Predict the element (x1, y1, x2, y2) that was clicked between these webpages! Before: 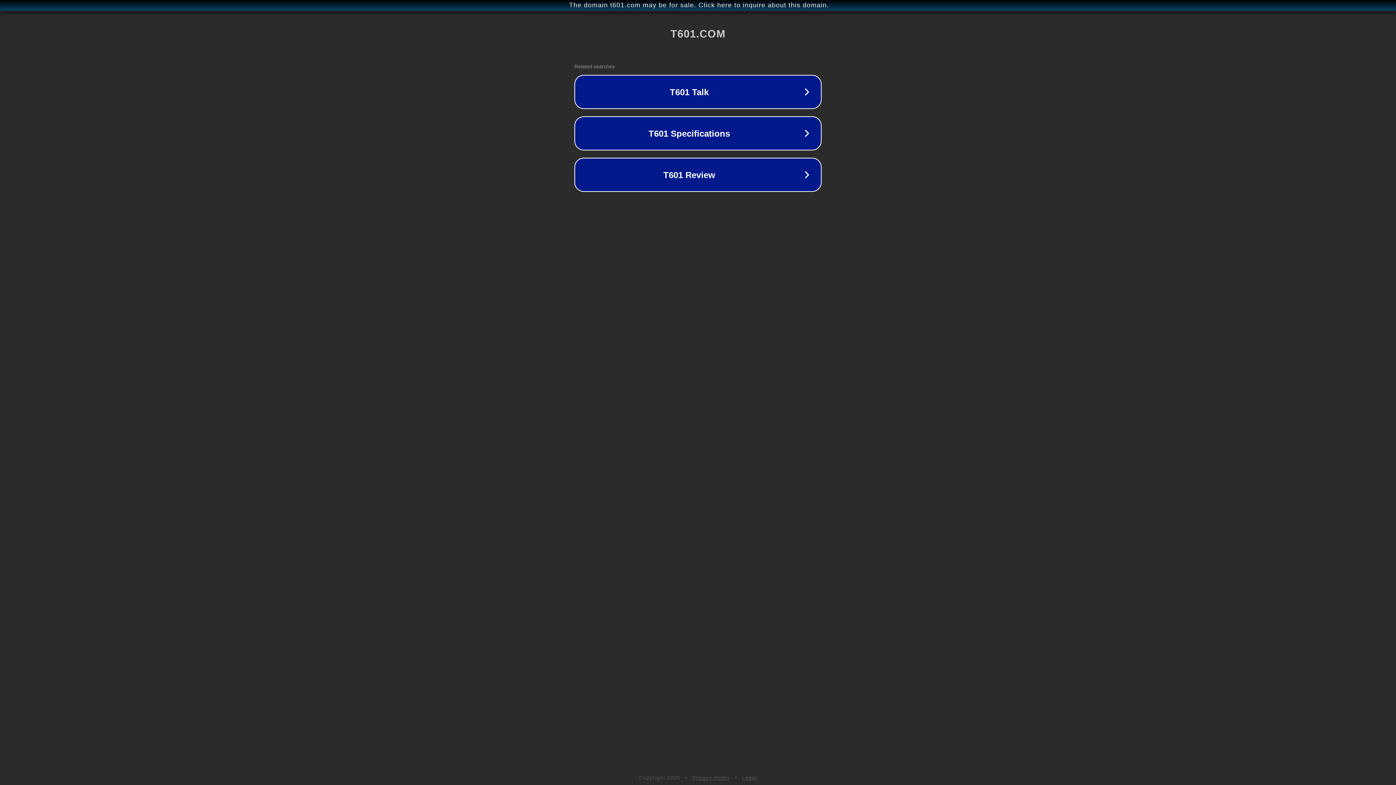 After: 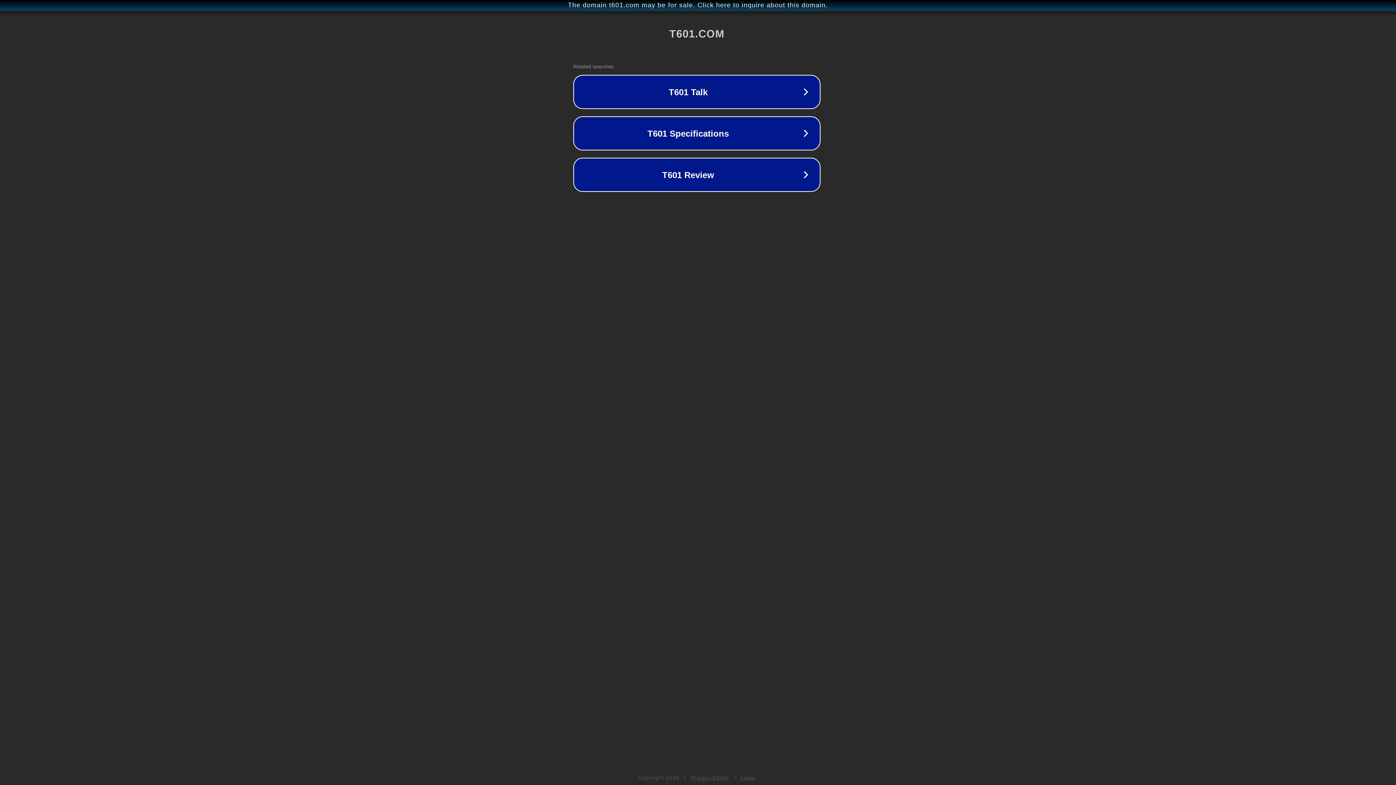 Action: bbox: (1, 1, 1397, 9) label: The domain t601.com may be for sale. Click here to inquire about this domain.